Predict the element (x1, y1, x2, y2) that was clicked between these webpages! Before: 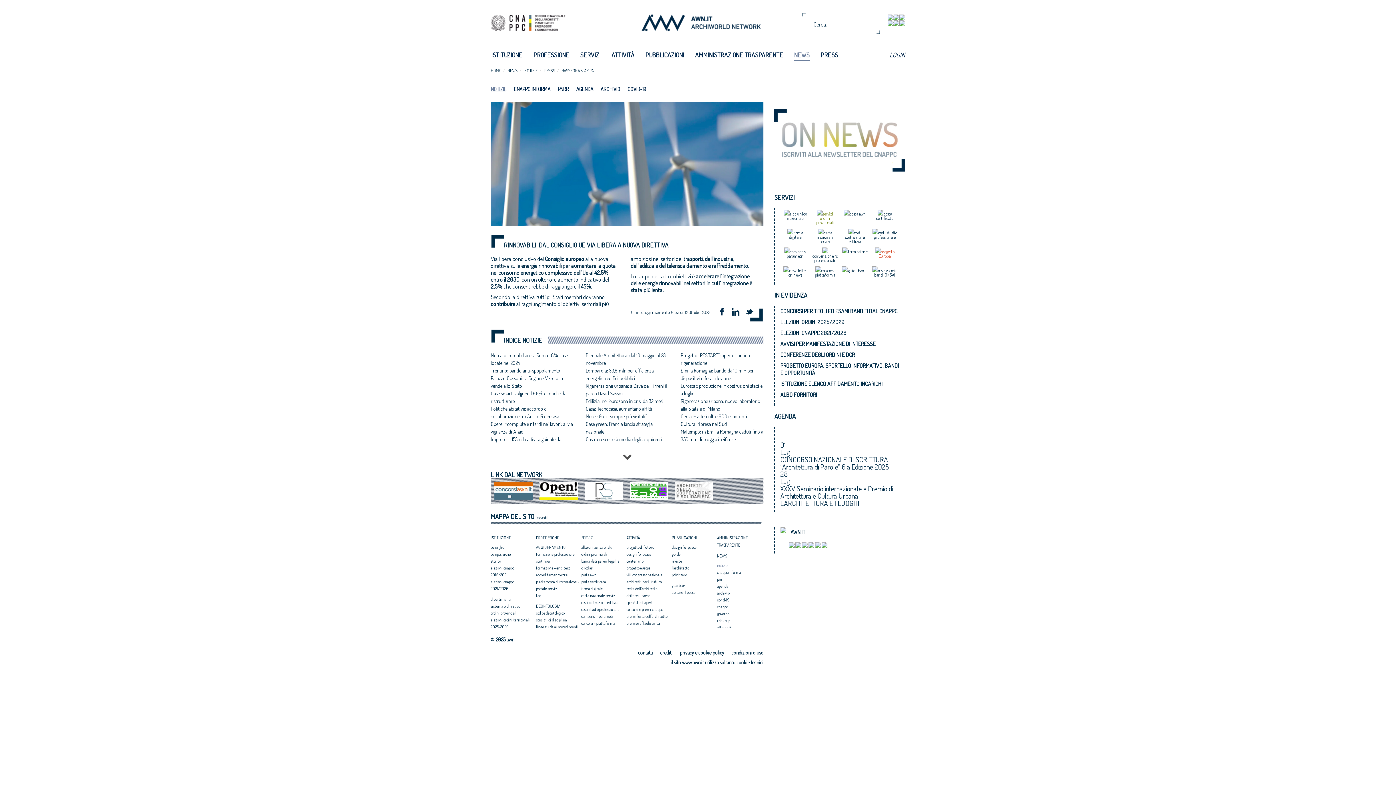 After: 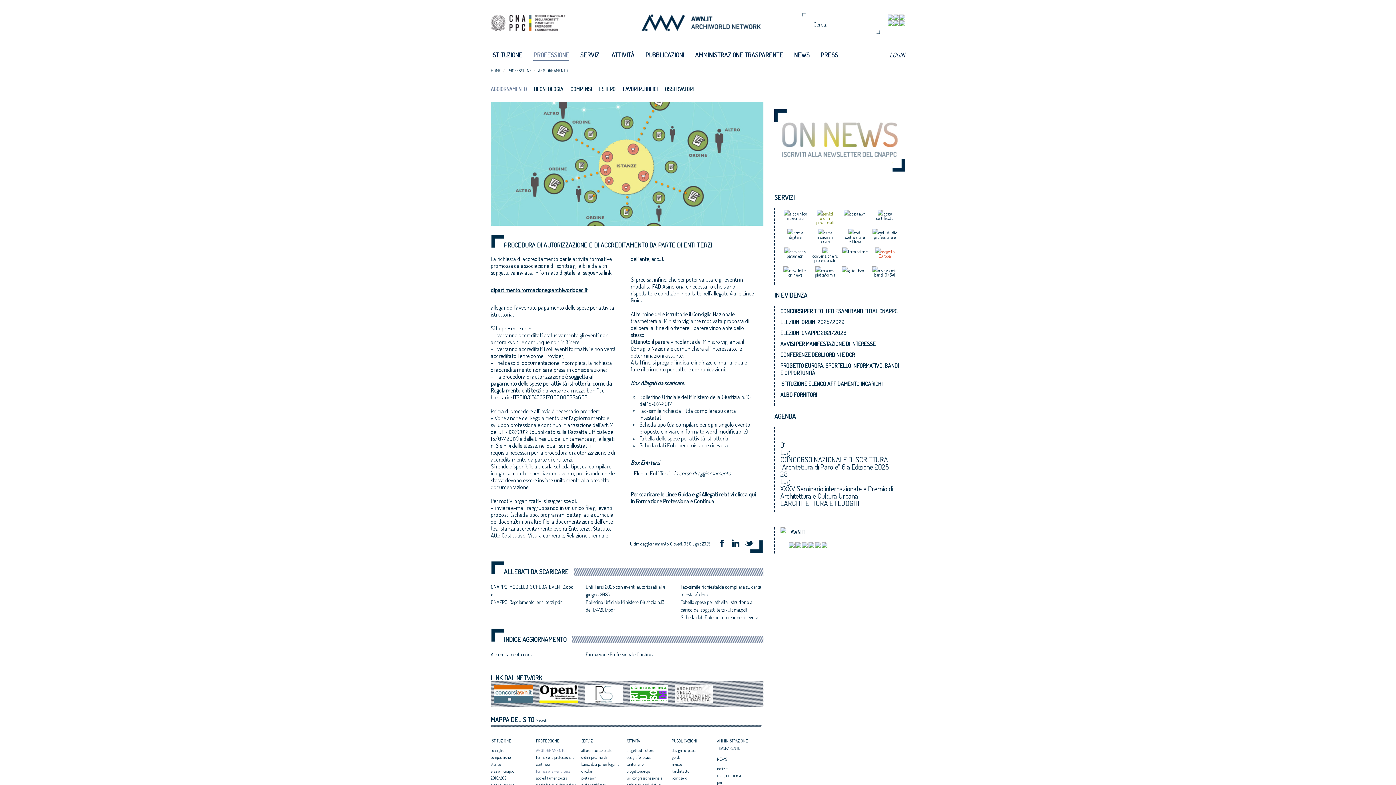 Action: label: formazione - enti terzi bbox: (536, 565, 571, 570)